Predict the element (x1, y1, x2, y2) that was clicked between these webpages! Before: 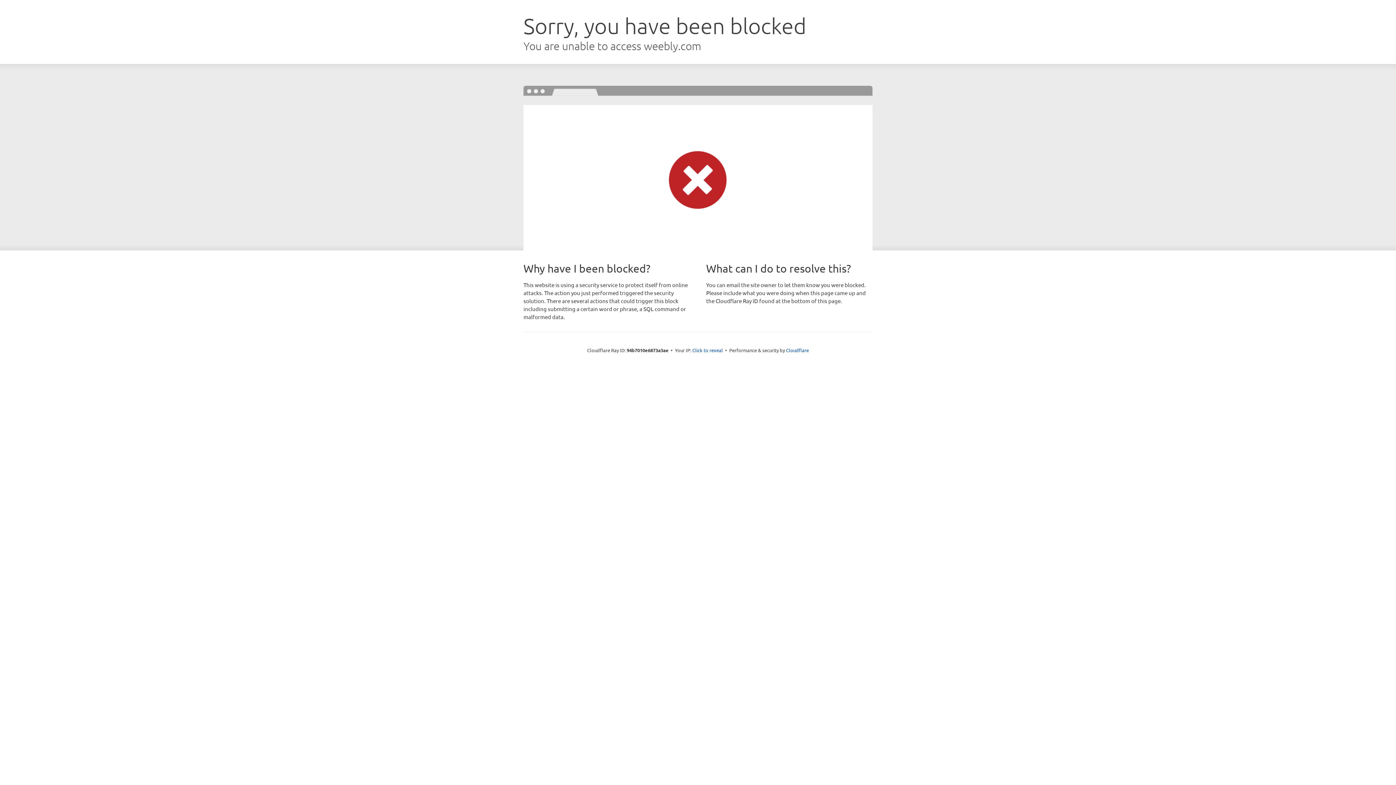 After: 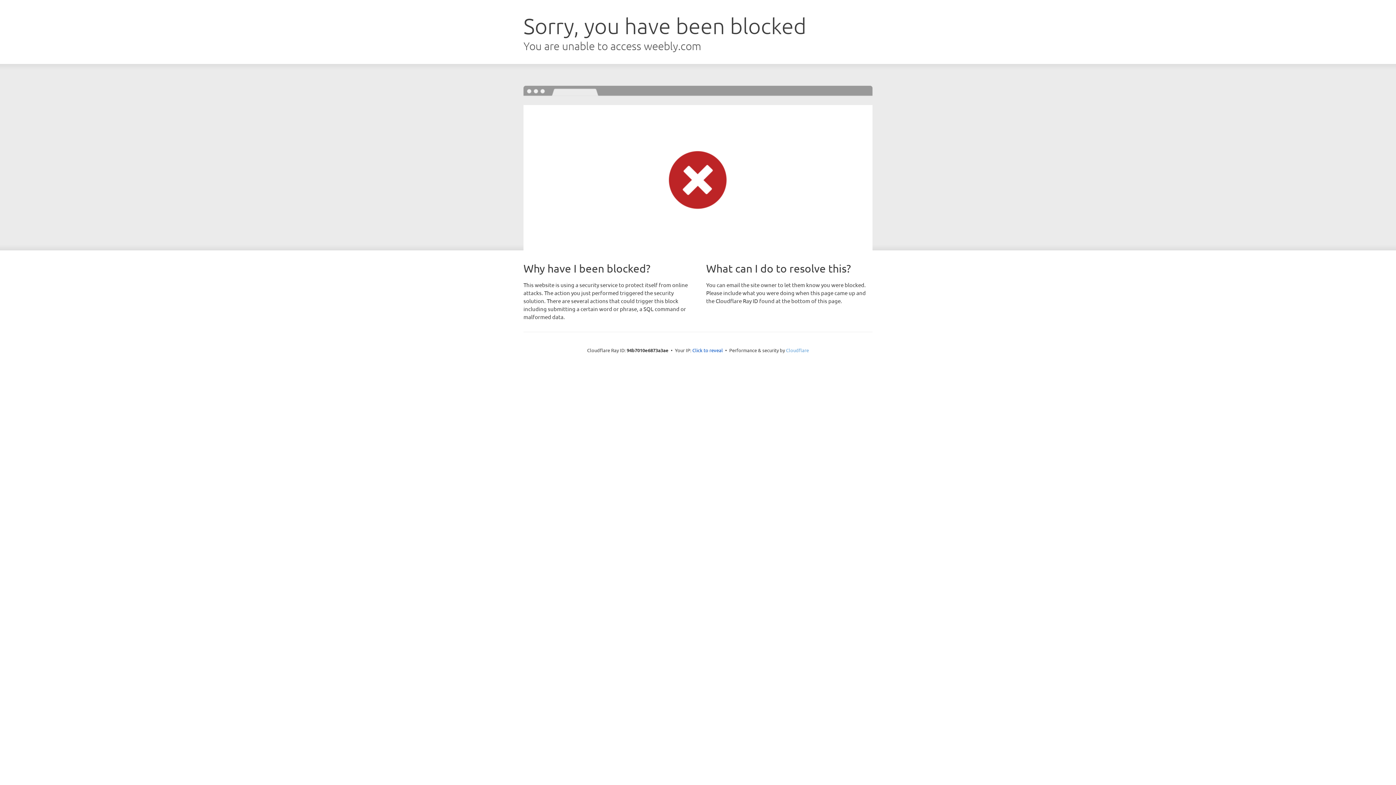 Action: bbox: (786, 347, 809, 353) label: Cloudflare